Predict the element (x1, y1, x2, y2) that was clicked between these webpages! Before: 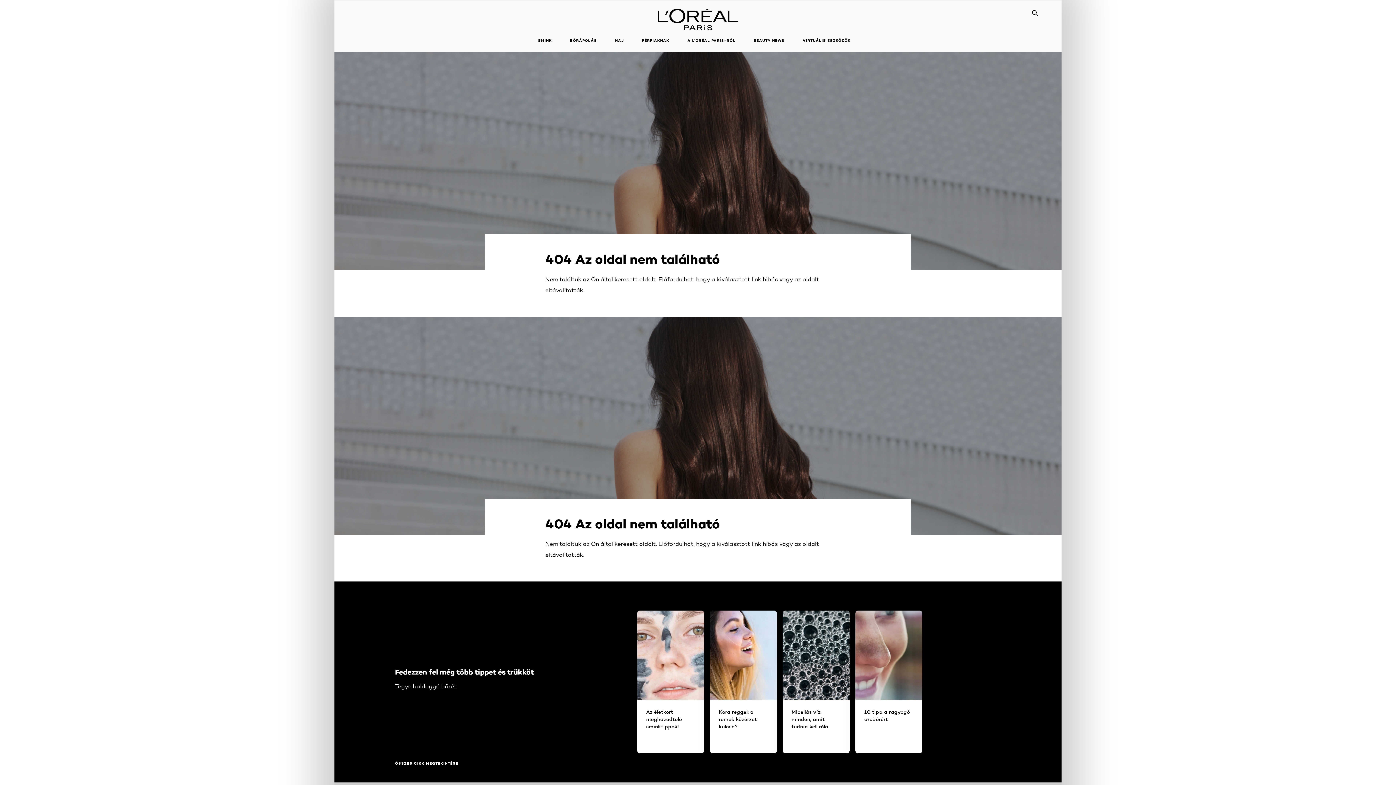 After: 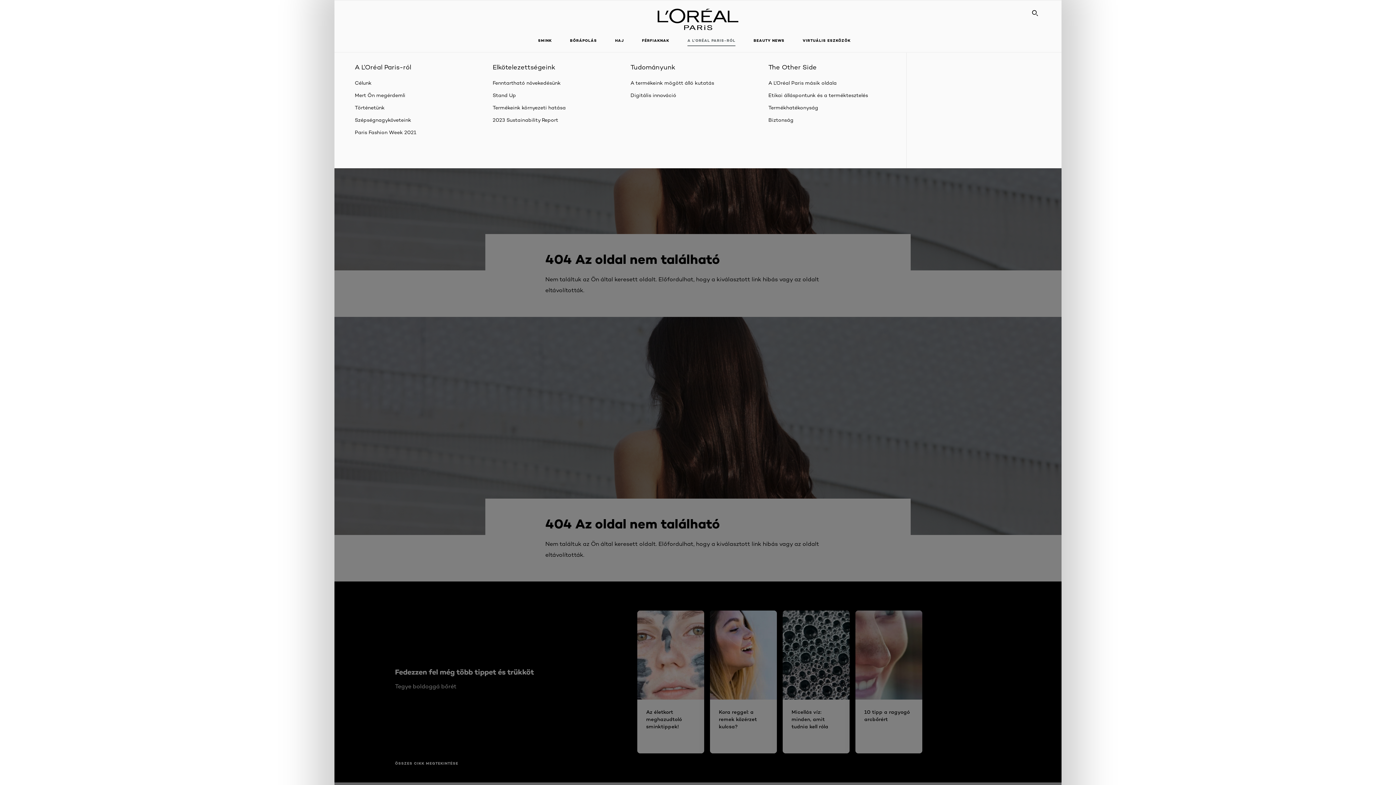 Action: bbox: (682, 33, 741, 48) label: A L’ORÉAL PARIS-RÓL